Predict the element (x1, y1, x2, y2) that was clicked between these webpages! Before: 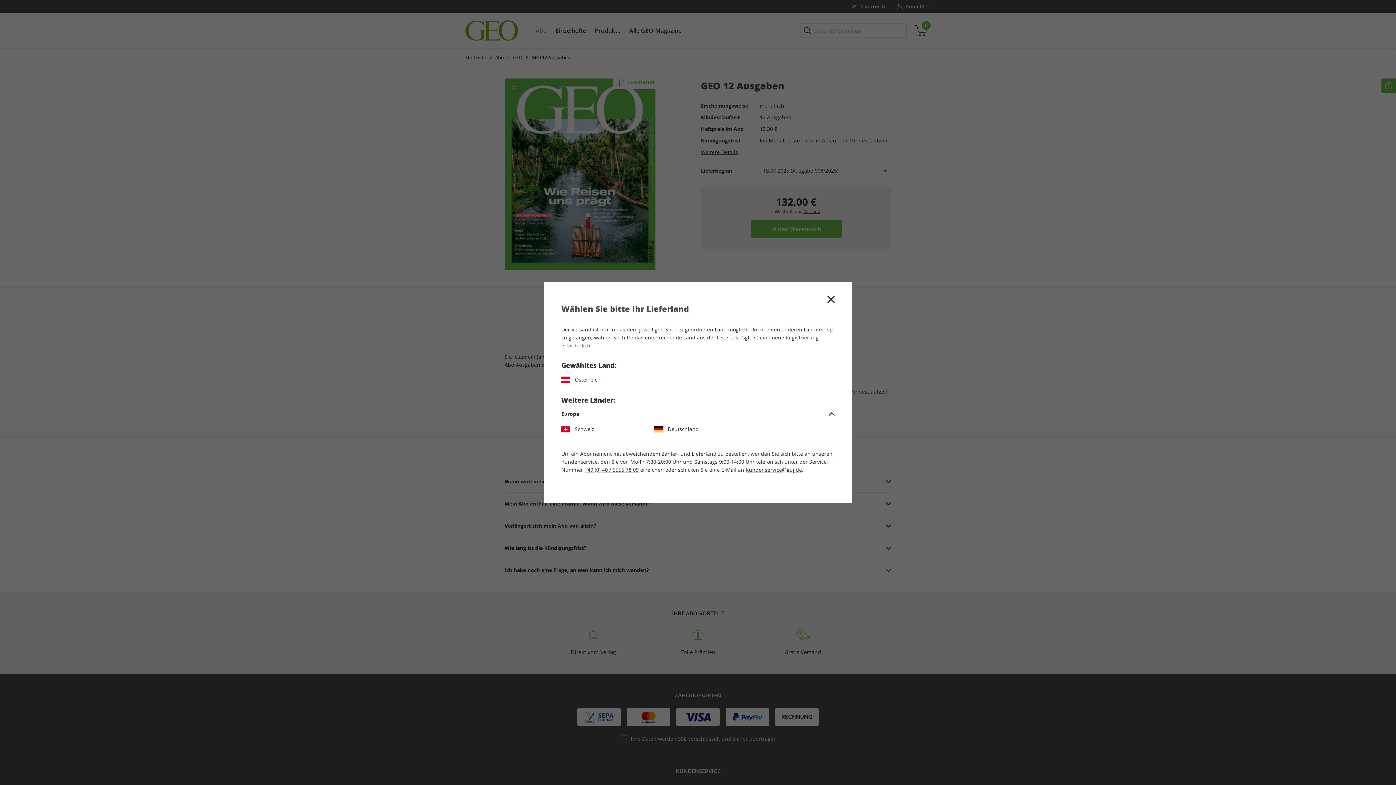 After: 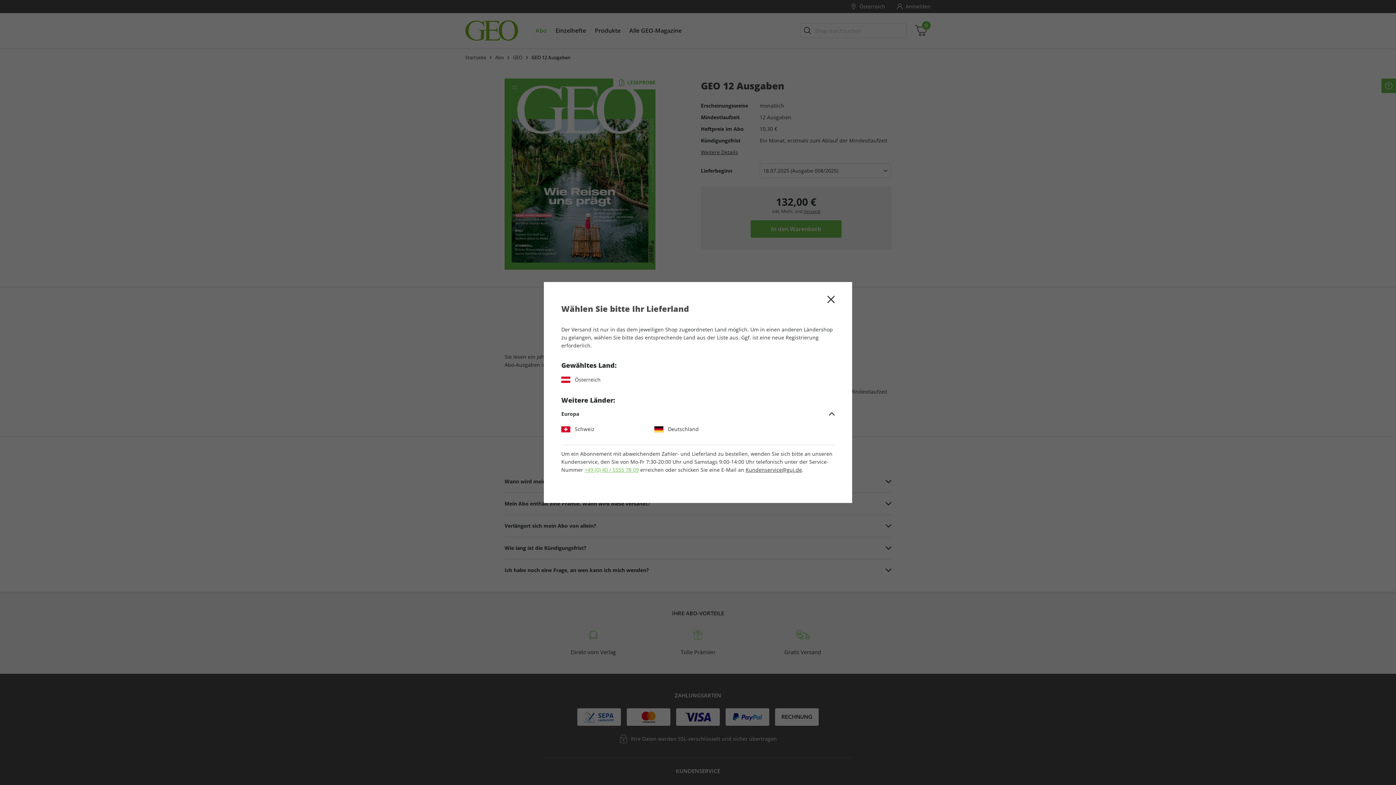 Action: bbox: (584, 466, 638, 473) label: +49 (0) 40 / 5555 78 09